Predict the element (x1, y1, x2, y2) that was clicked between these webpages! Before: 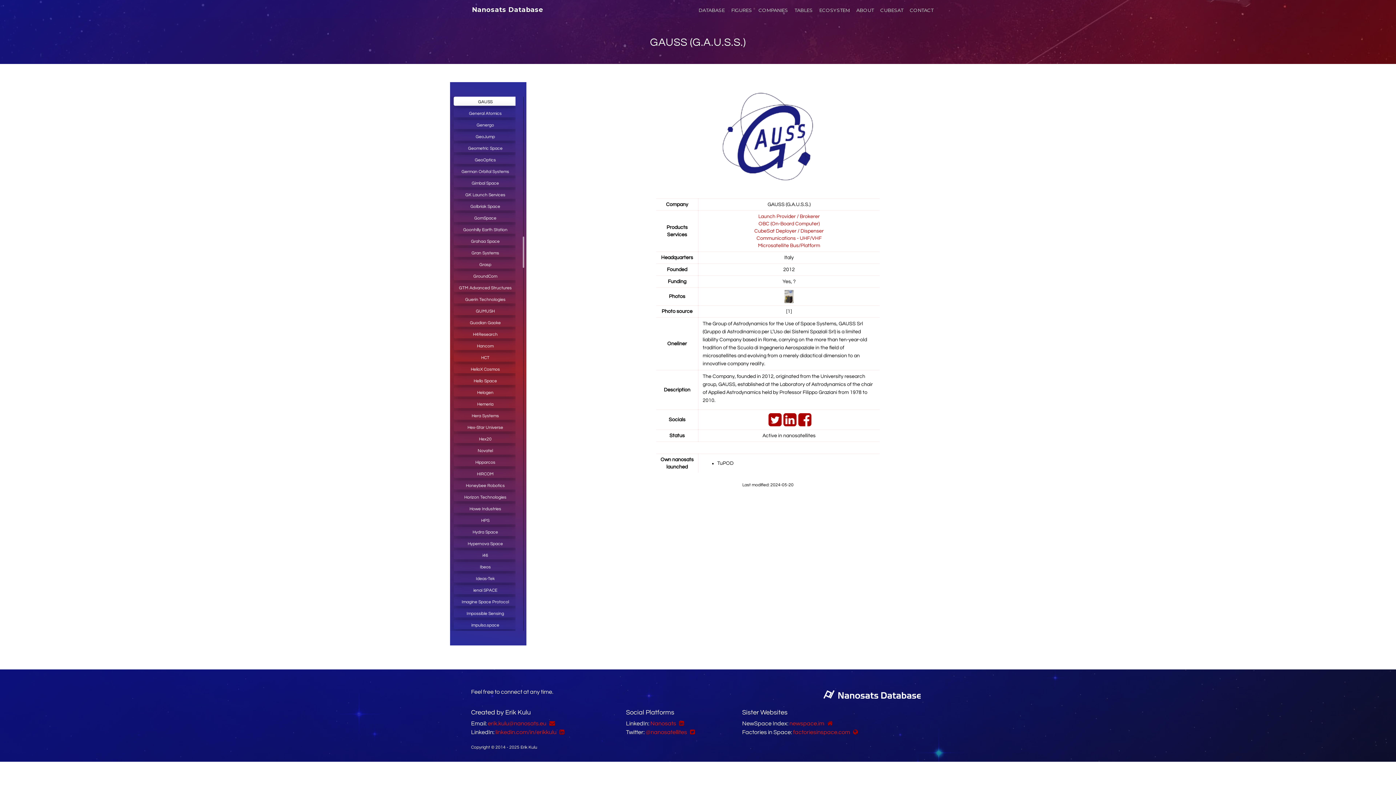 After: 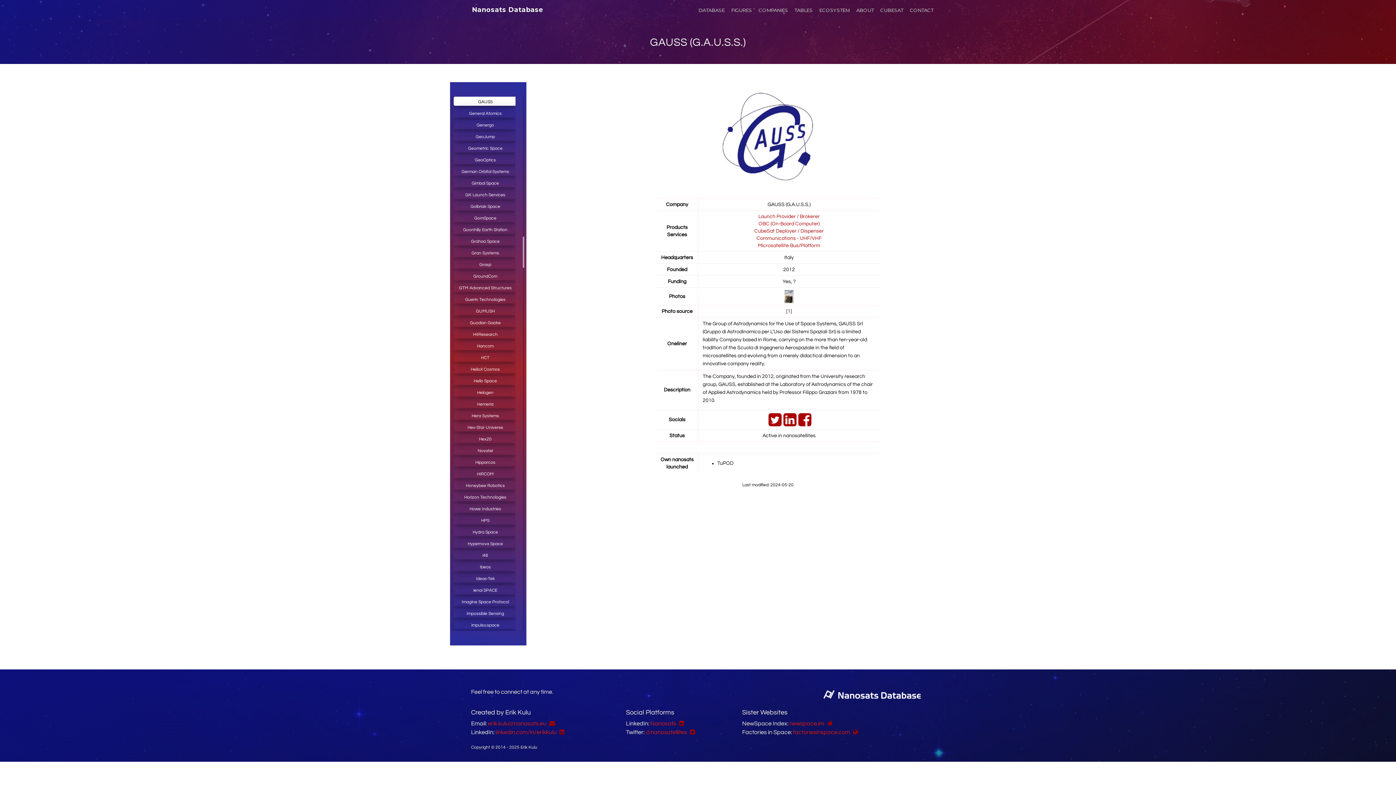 Action: bbox: (819, 688, 925, 701)